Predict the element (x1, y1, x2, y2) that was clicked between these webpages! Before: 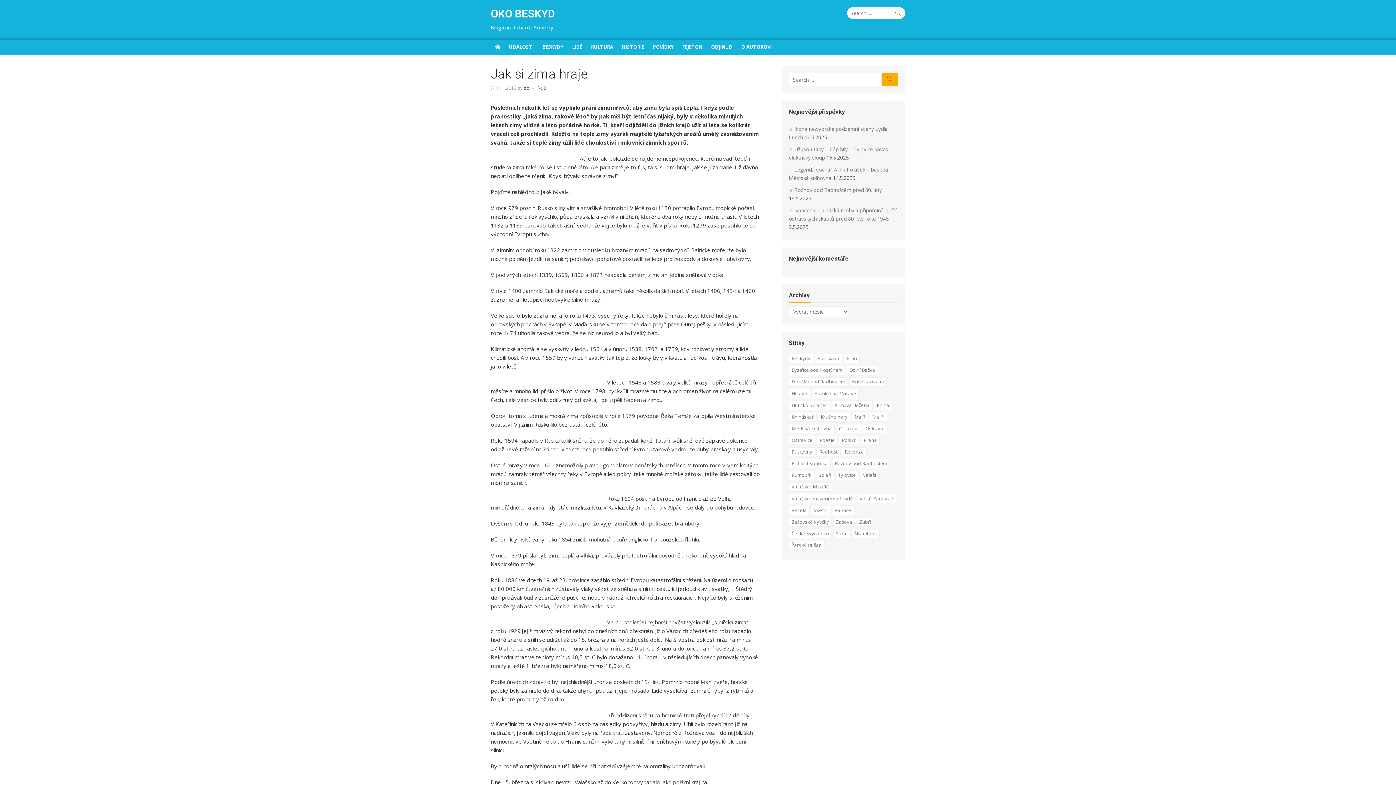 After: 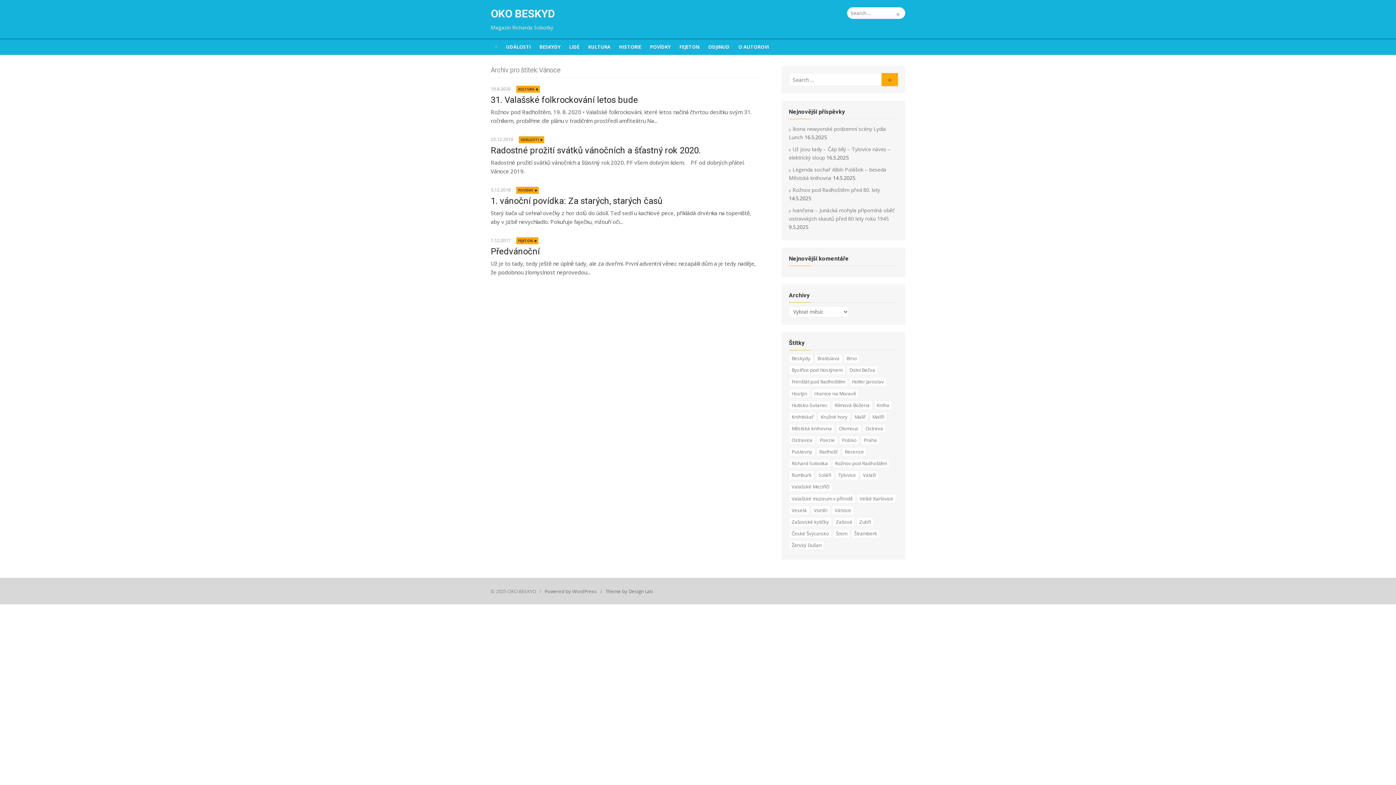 Action: label: Vánoce (4 položky) bbox: (832, 505, 854, 515)